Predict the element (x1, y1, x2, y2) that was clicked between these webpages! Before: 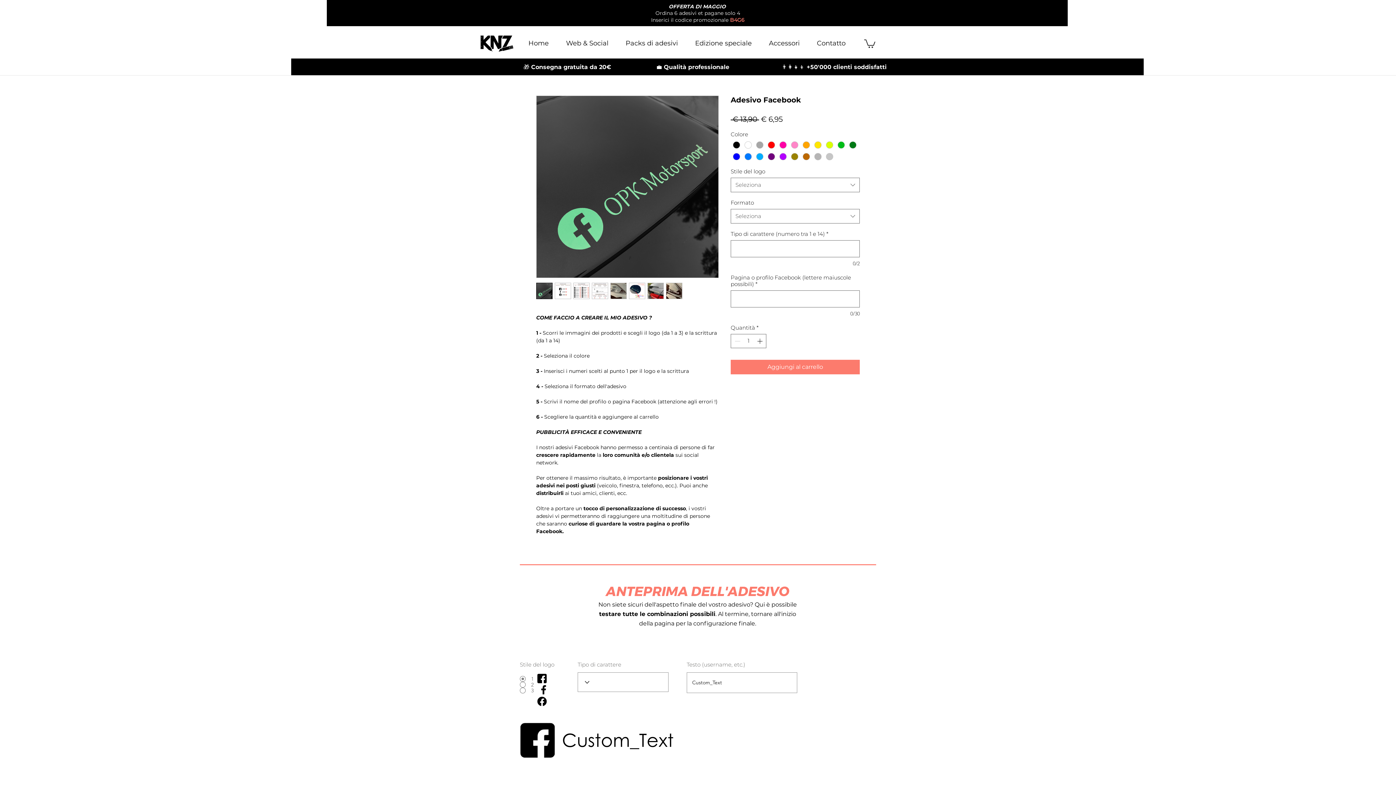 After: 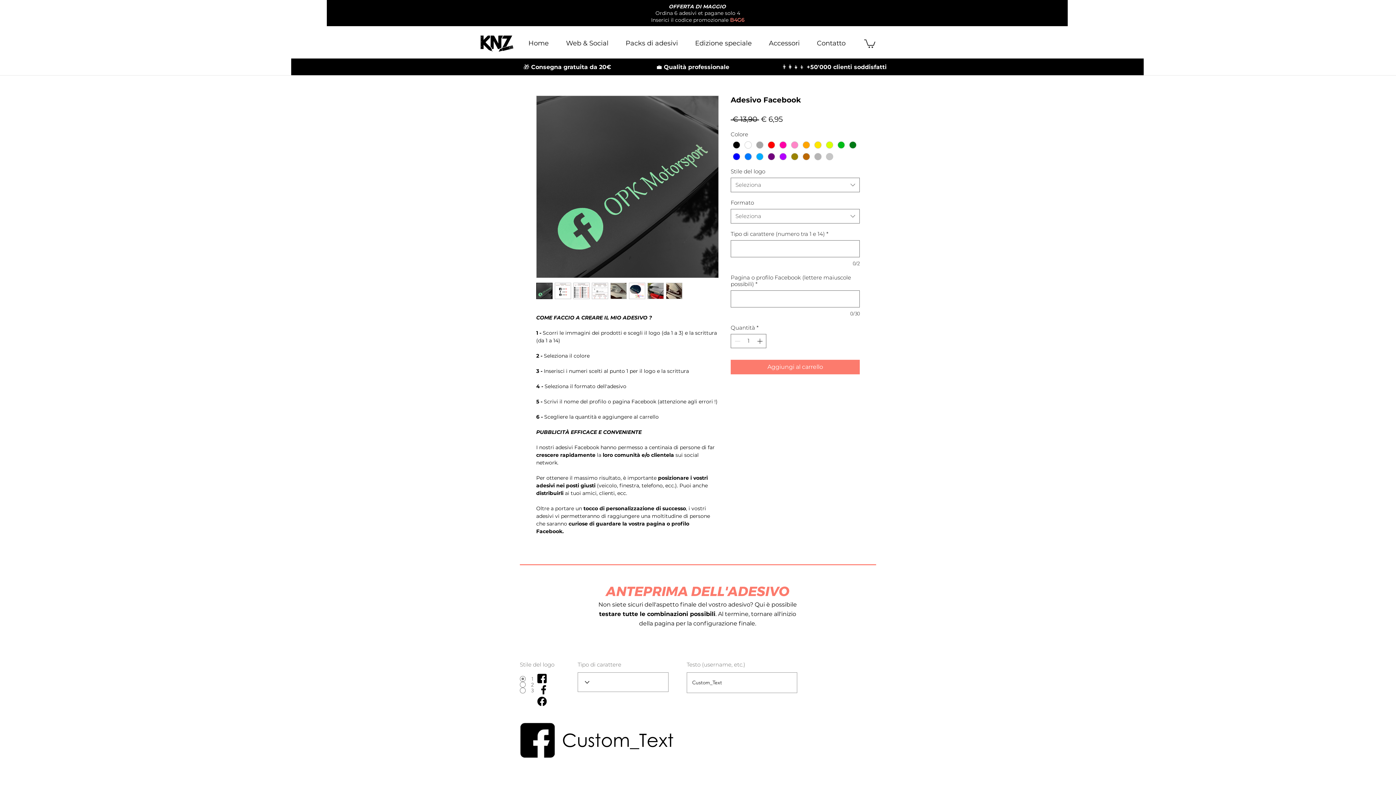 Action: bbox: (864, 38, 875, 48)